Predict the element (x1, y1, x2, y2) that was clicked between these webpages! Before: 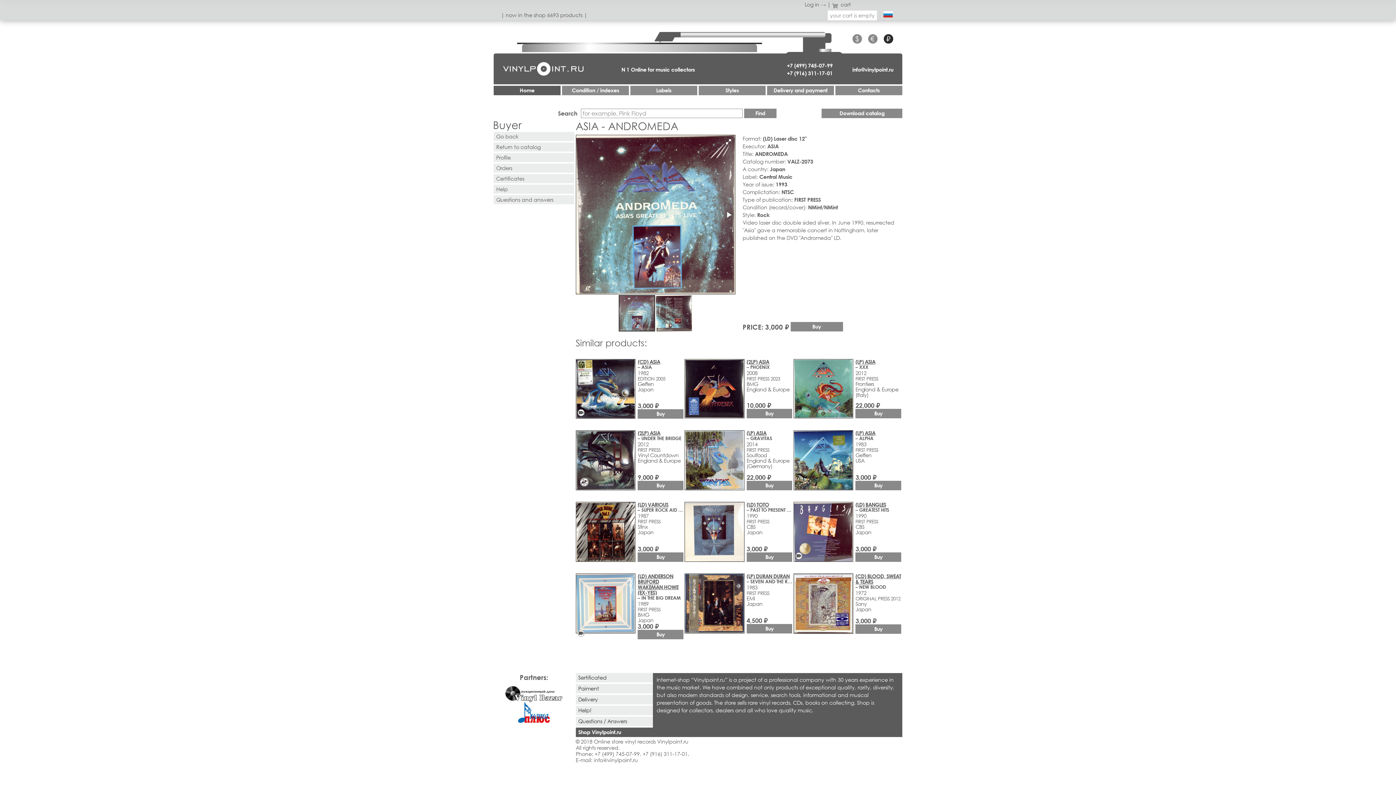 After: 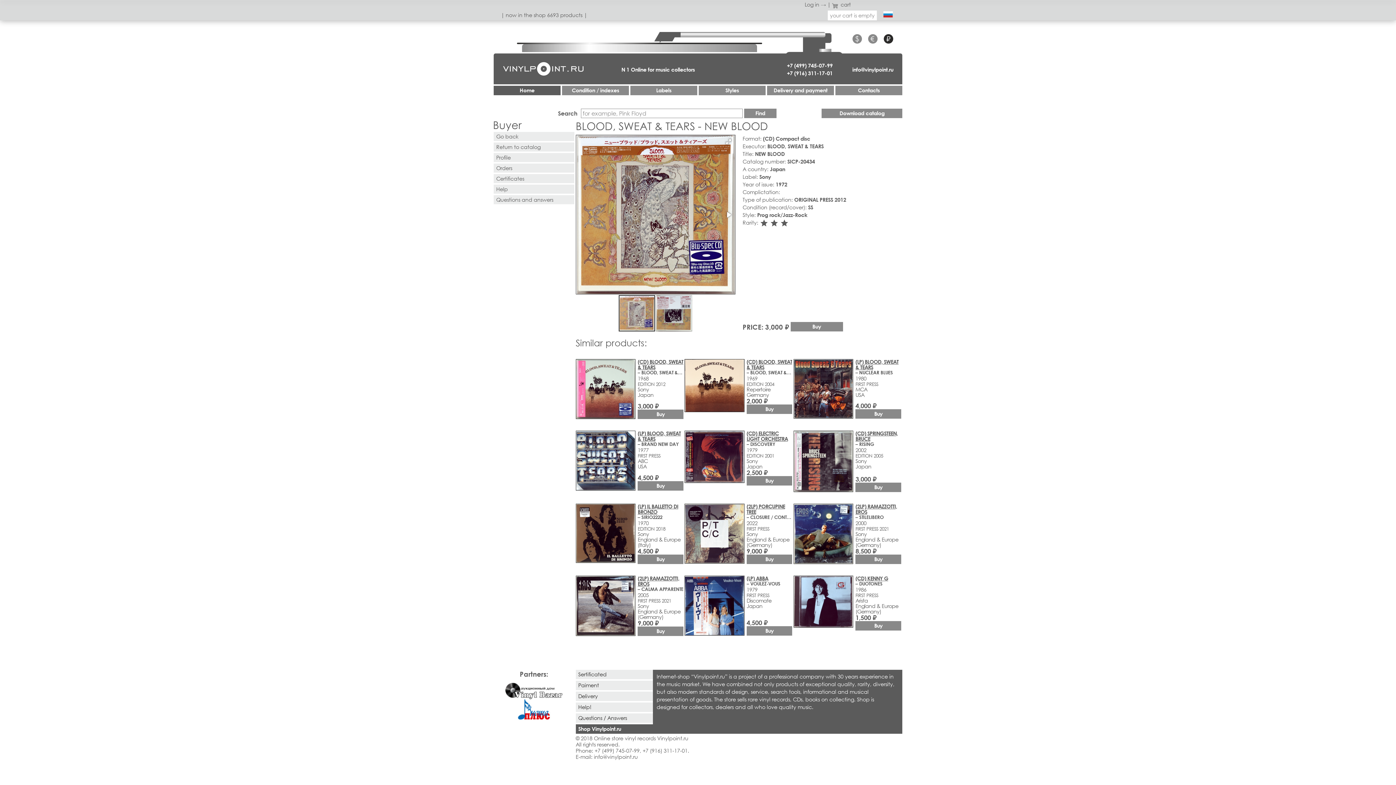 Action: label: (CD) BLOOD, SWEAT & TEARS
– NEW BLOOD
1972
ORIGINAL PRESS 2012
Sony
Japan
3,000 ₽ Buy bbox: (793, 573, 902, 634)